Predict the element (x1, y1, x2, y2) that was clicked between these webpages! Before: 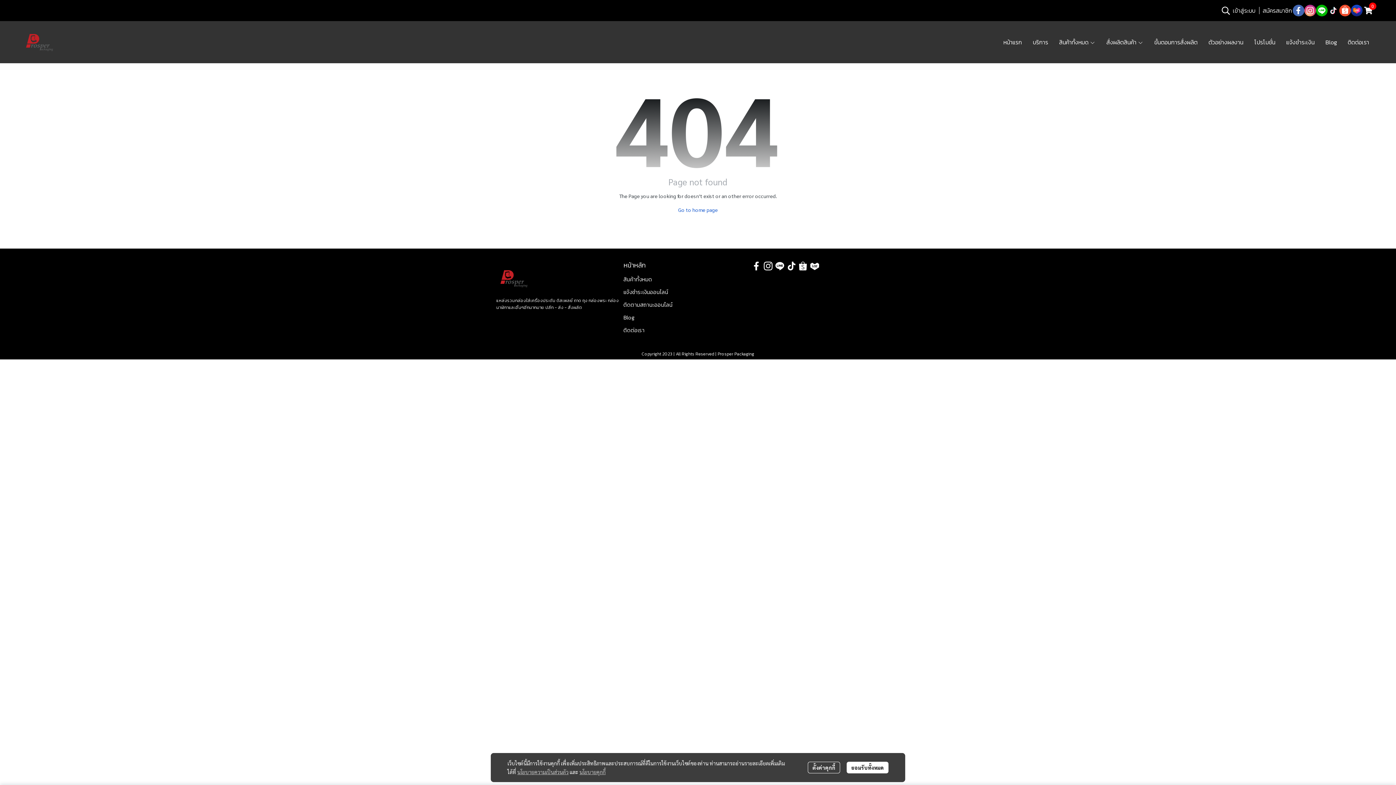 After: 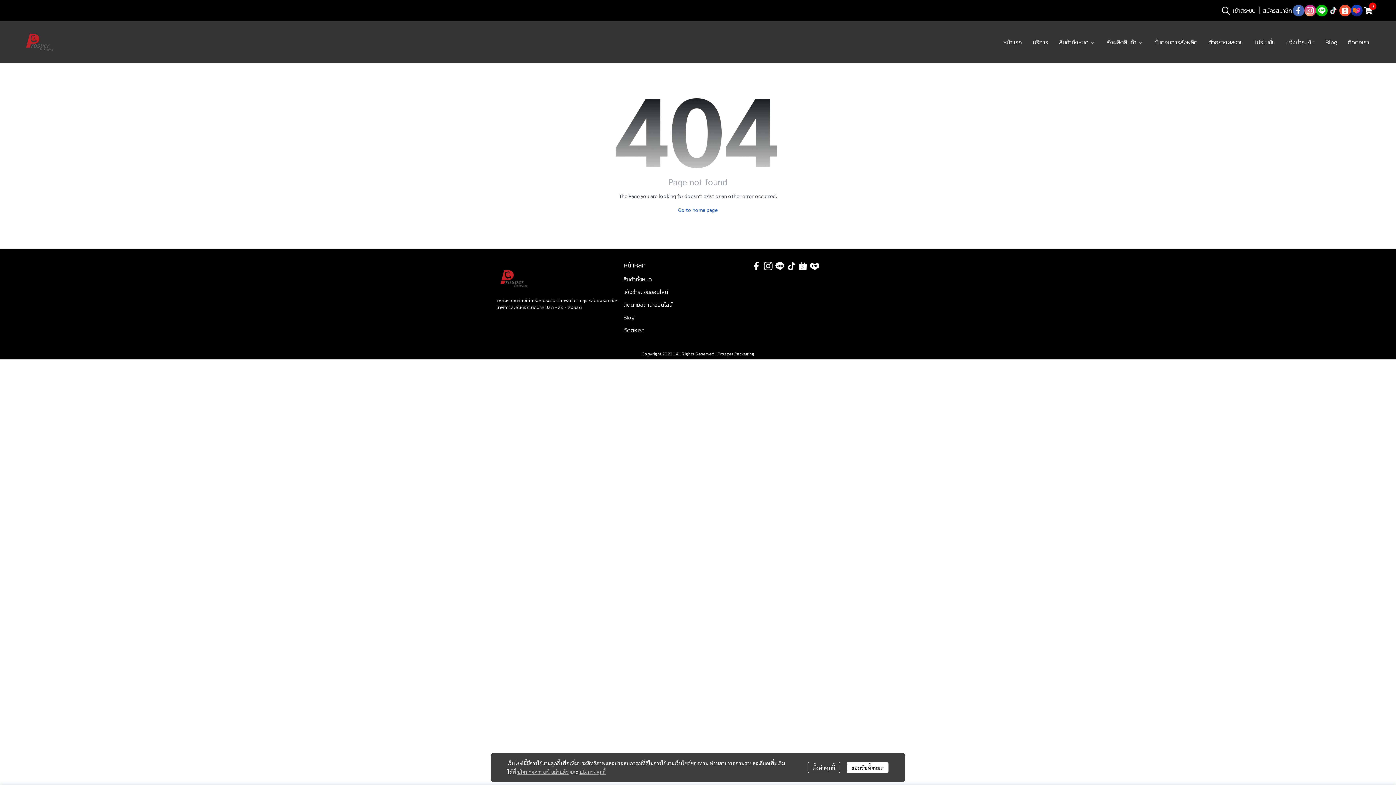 Action: bbox: (785, 260, 797, 272)